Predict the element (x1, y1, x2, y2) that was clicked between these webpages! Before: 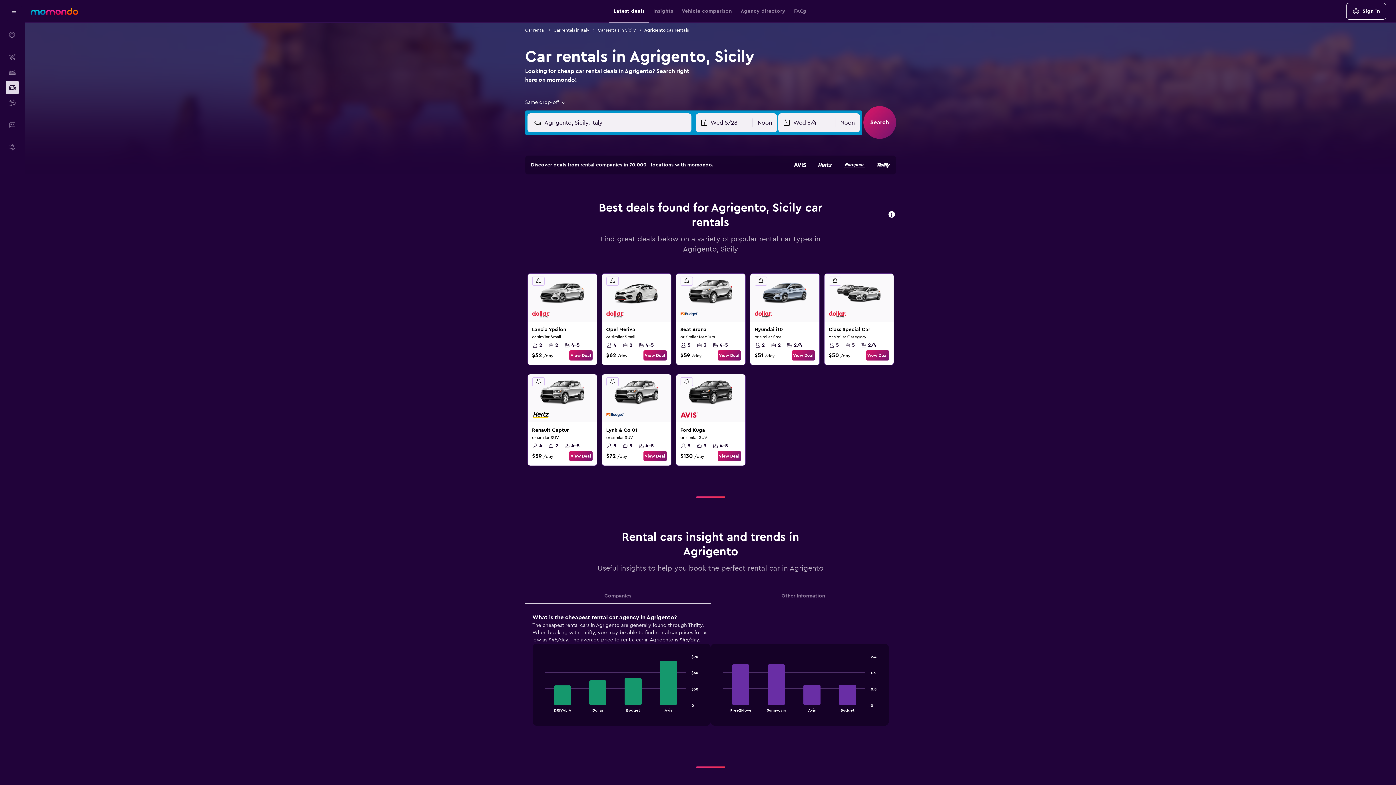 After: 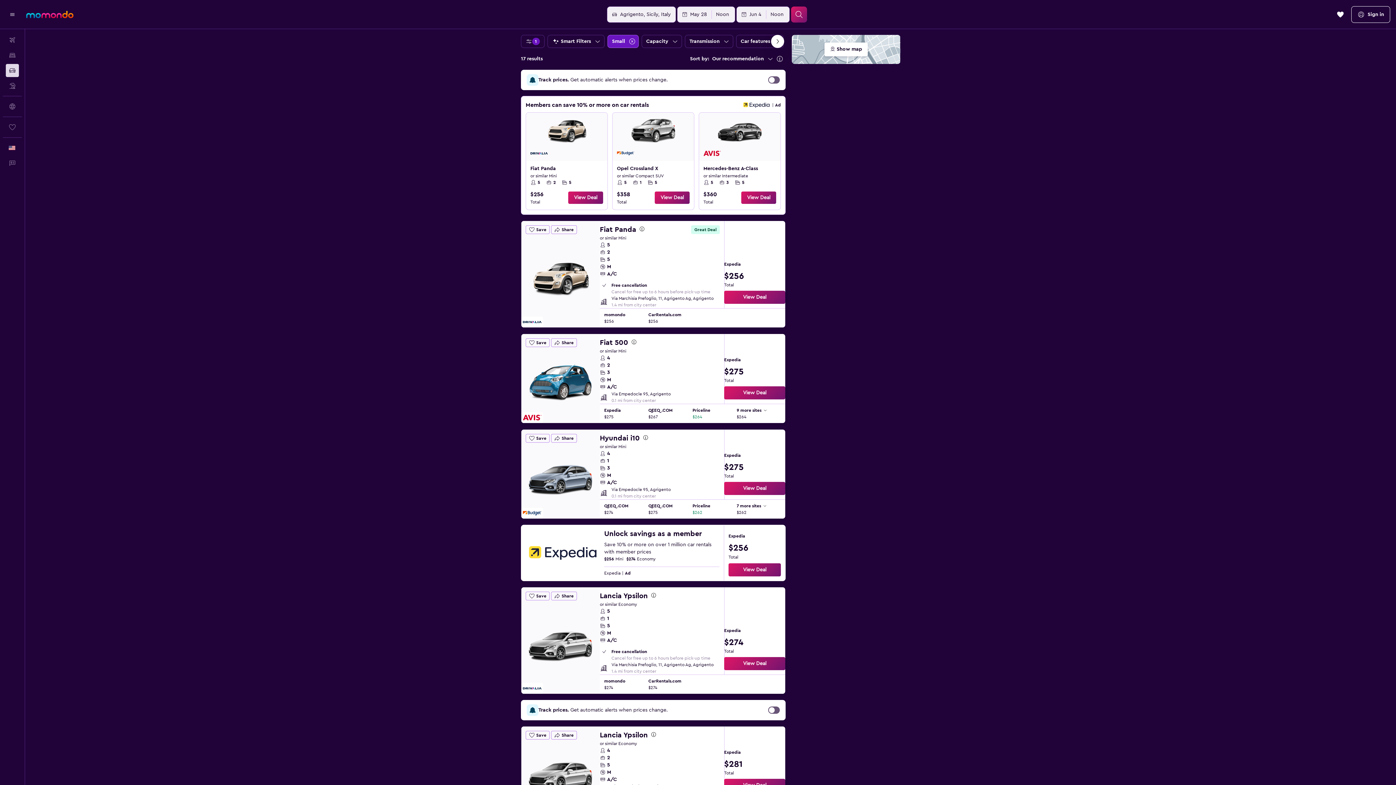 Action: bbox: (569, 350, 592, 360) label: View Deal